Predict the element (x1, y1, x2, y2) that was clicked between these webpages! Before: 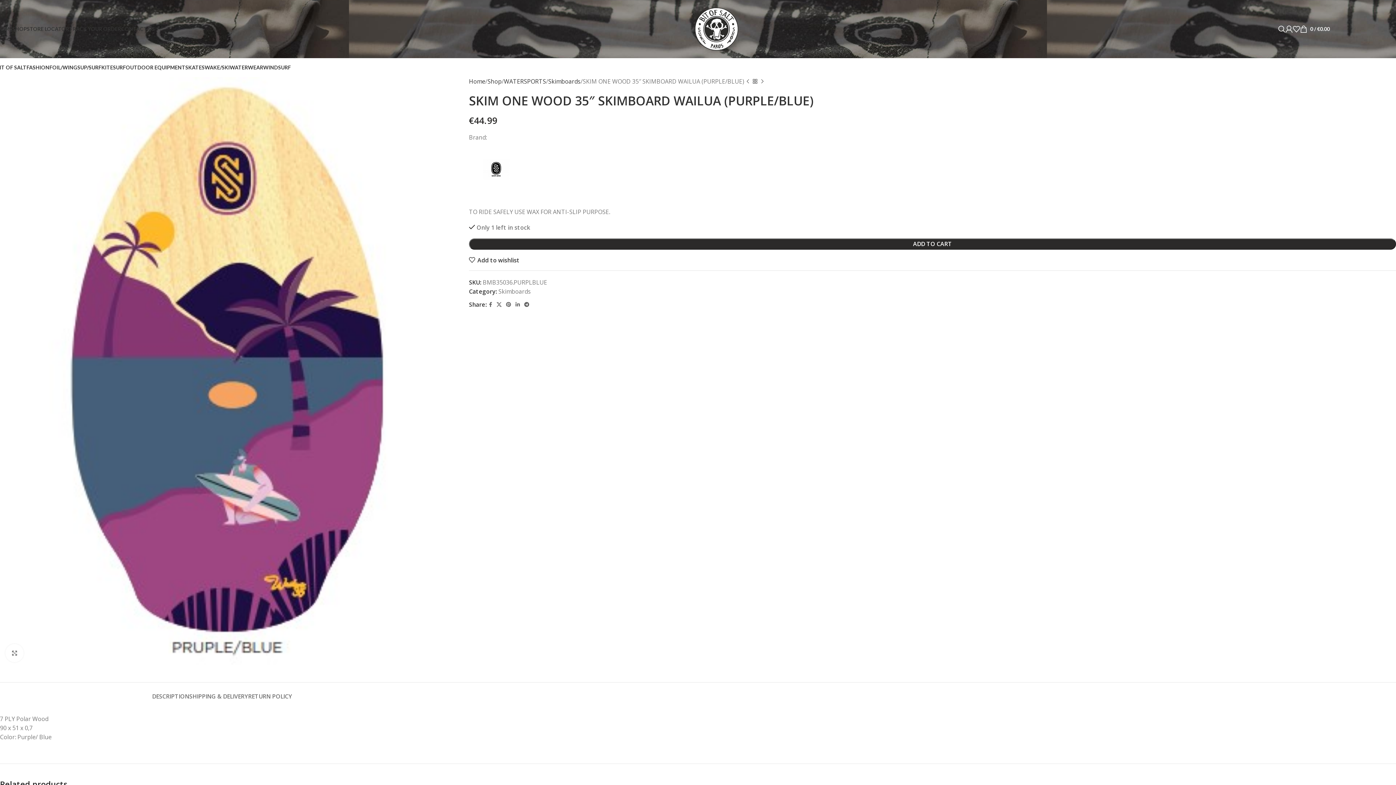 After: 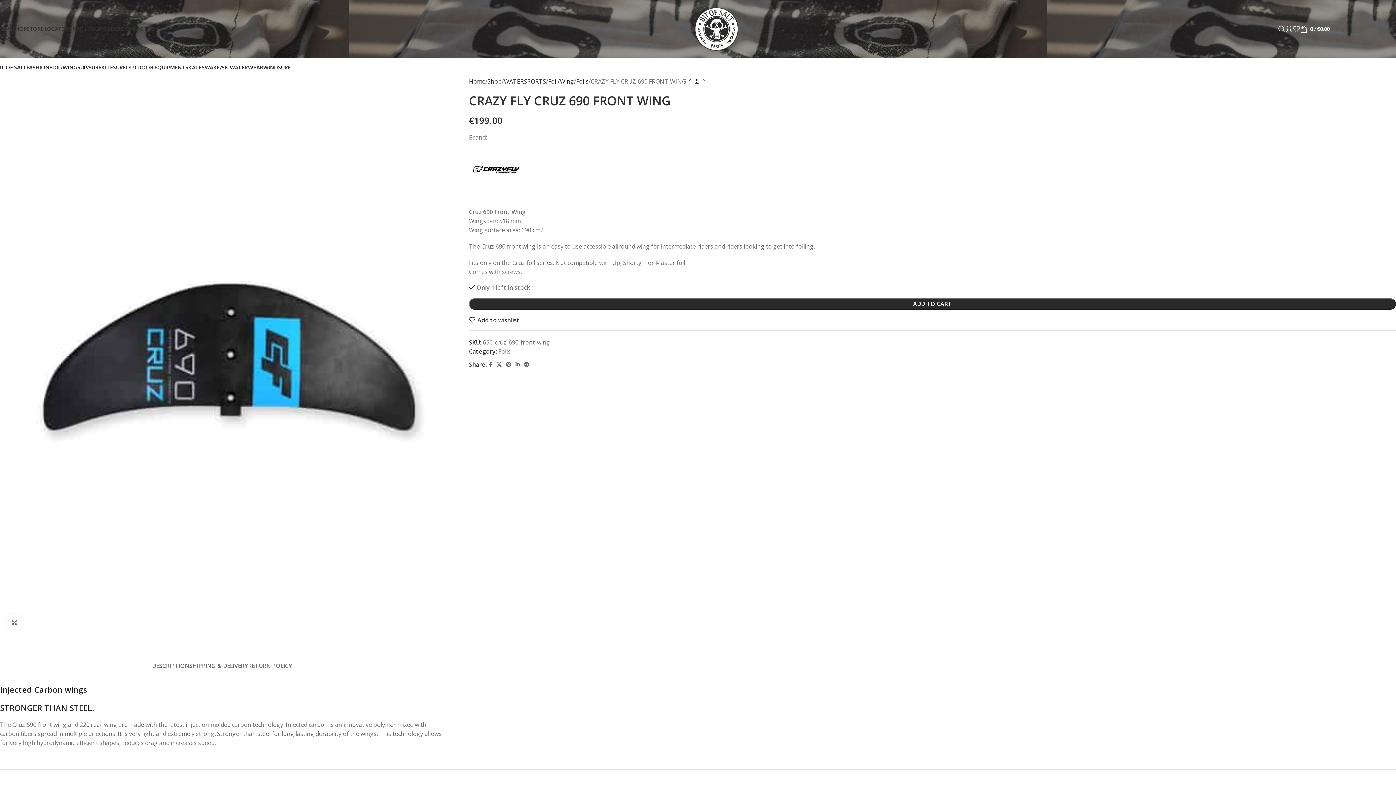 Action: label: Next product bbox: (758, 78, 766, 85)